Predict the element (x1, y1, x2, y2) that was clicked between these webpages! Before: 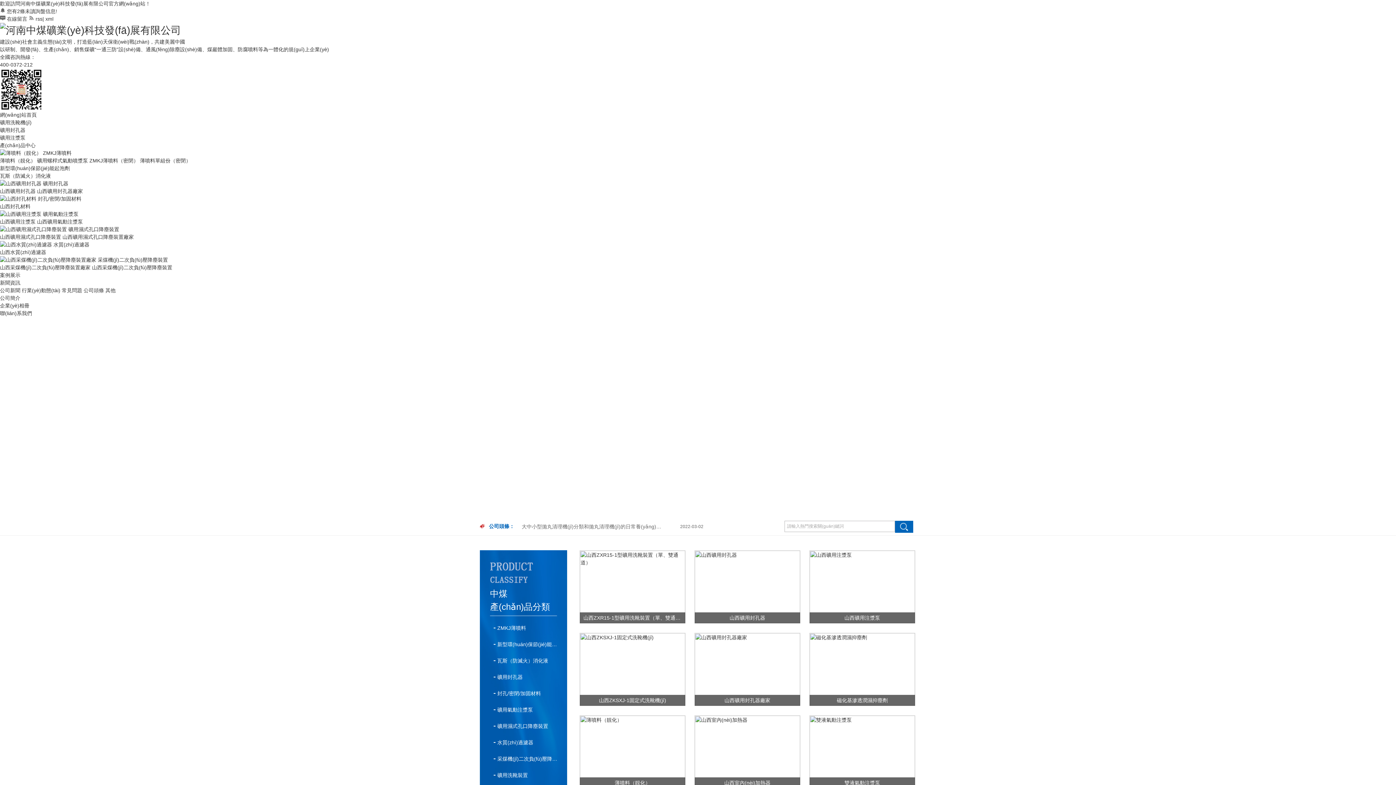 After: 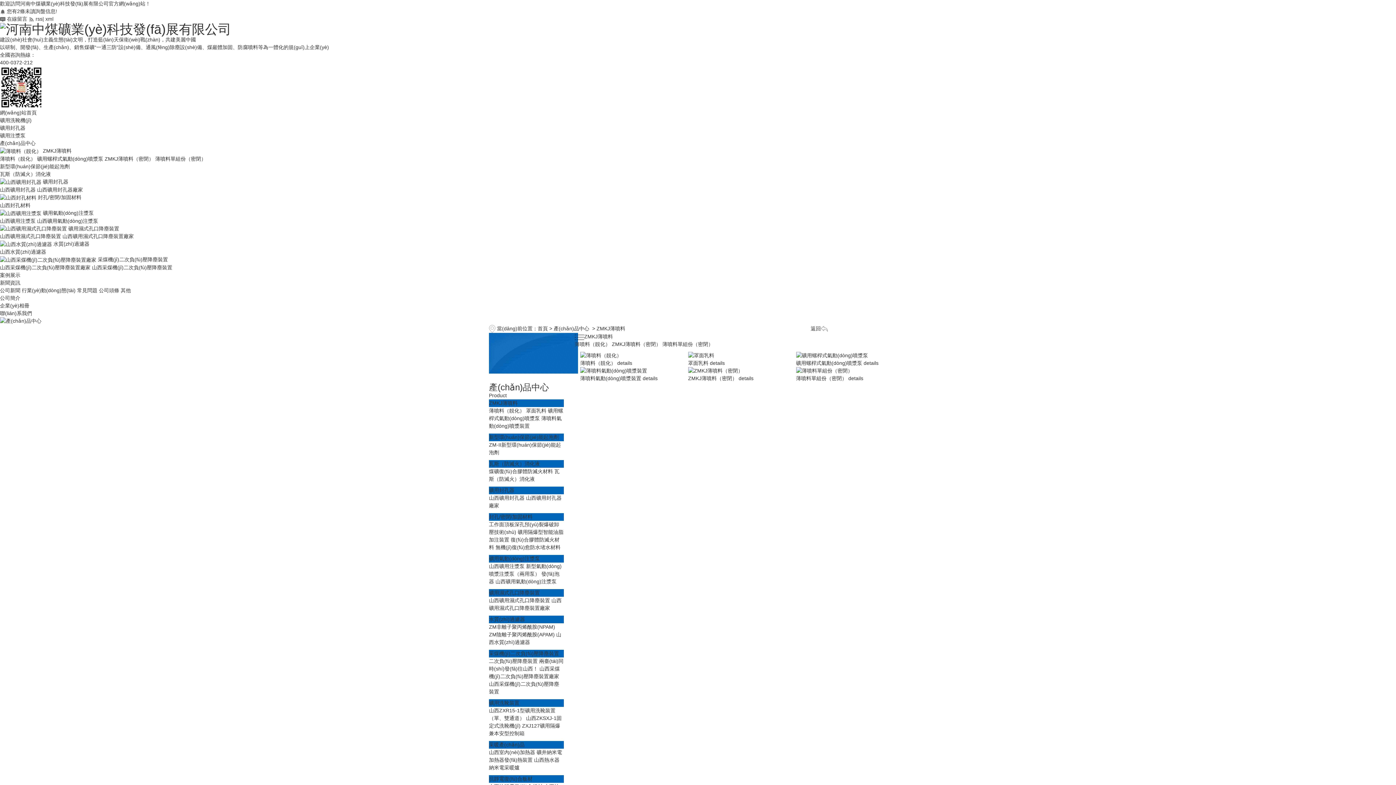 Action: label: ZMKJ薄噴料 bbox: (490, 623, 557, 633)